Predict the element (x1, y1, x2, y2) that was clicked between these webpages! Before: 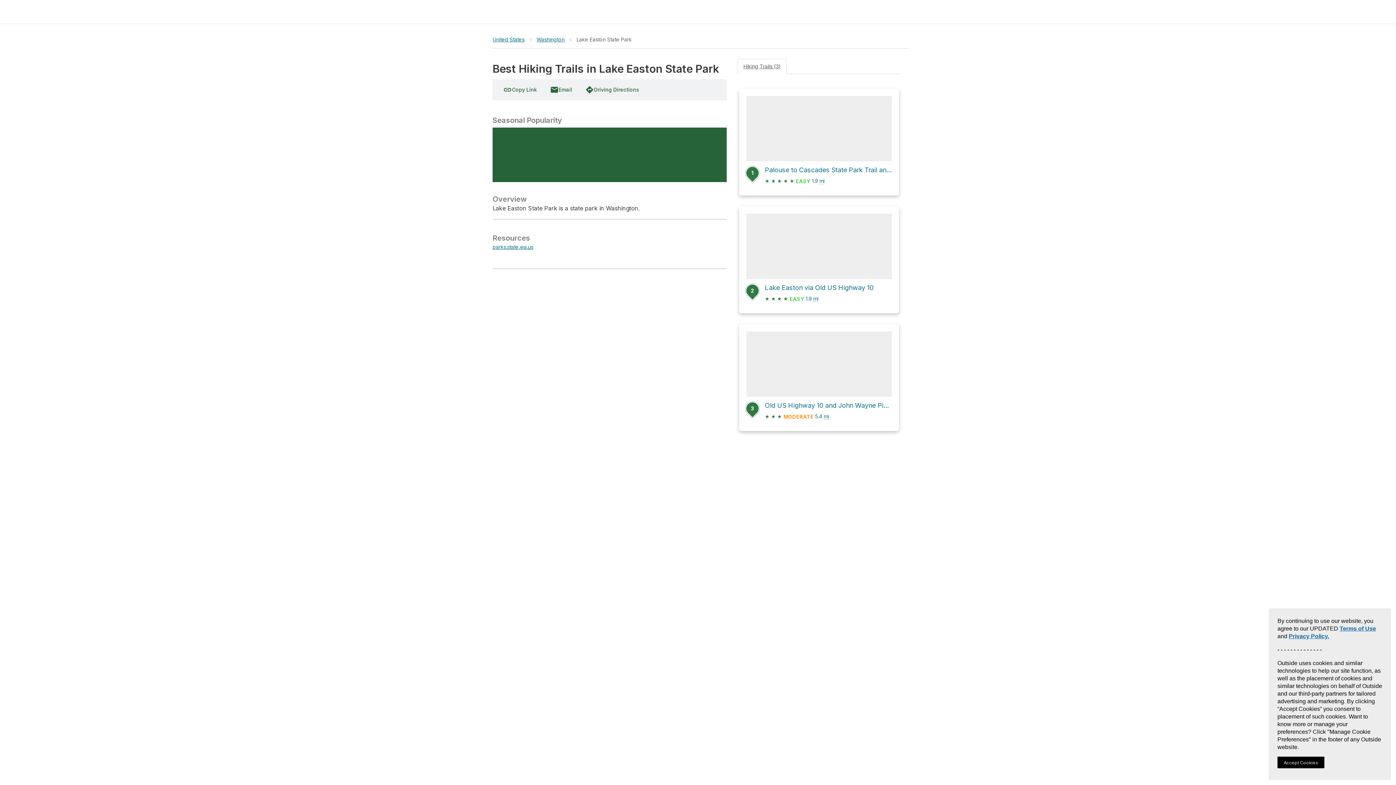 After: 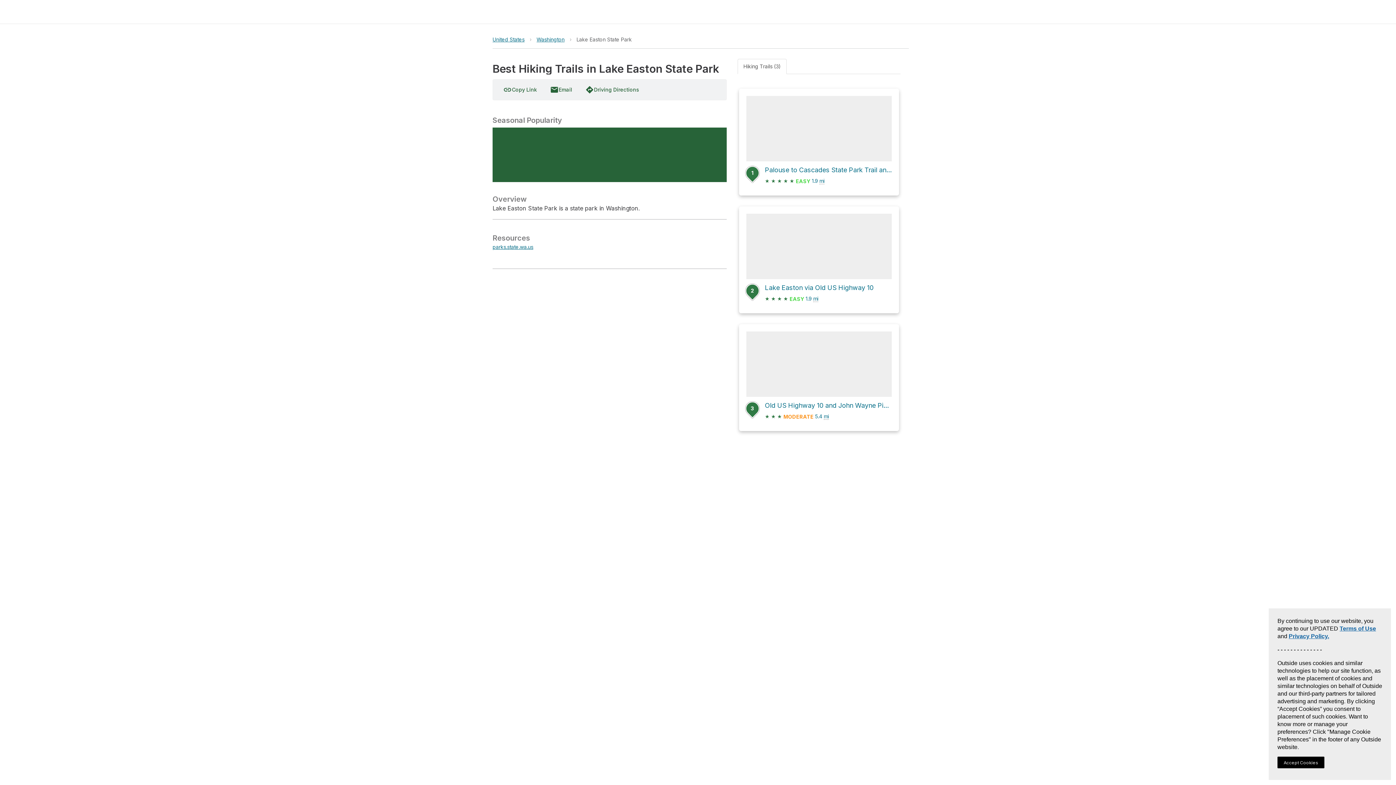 Action: bbox: (737, 58, 786, 74) label: Hiking Trails (3)